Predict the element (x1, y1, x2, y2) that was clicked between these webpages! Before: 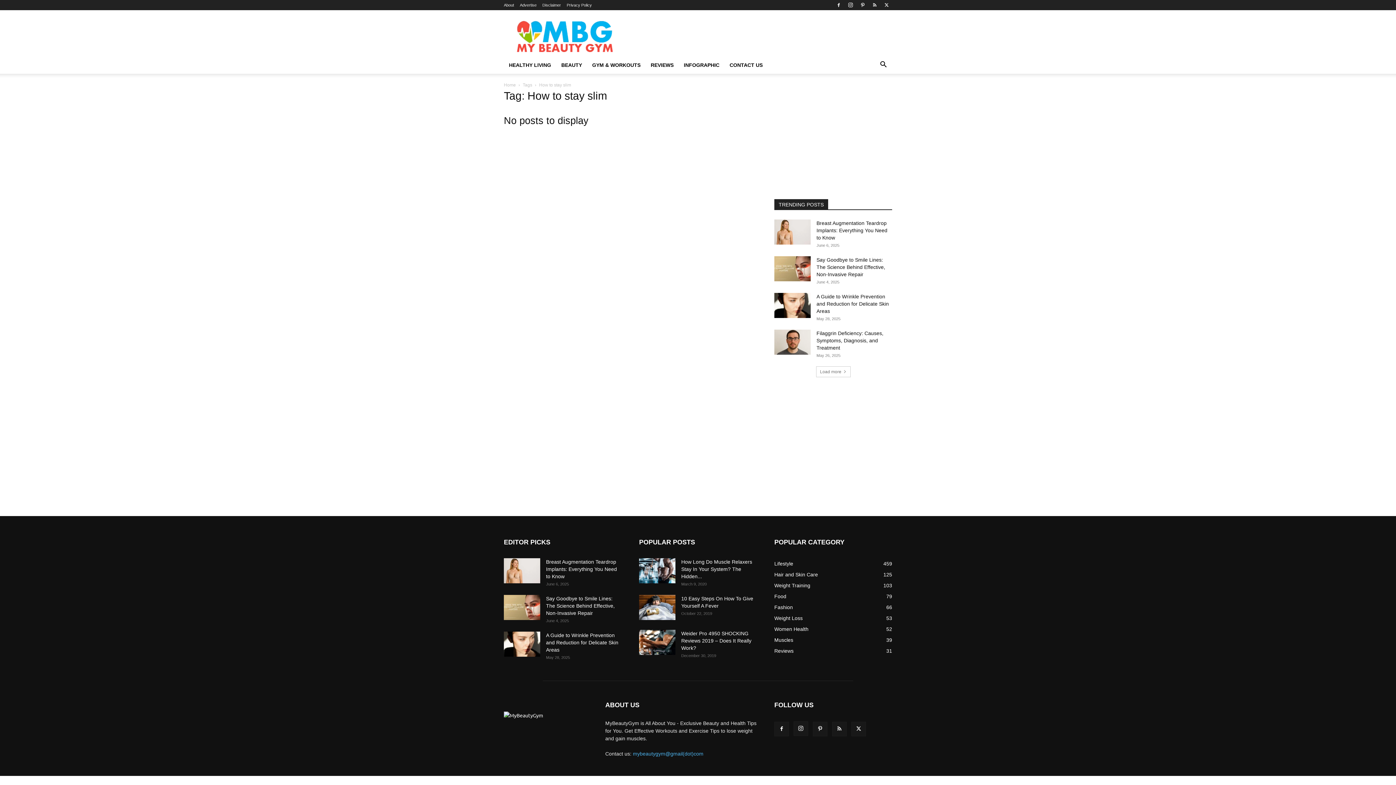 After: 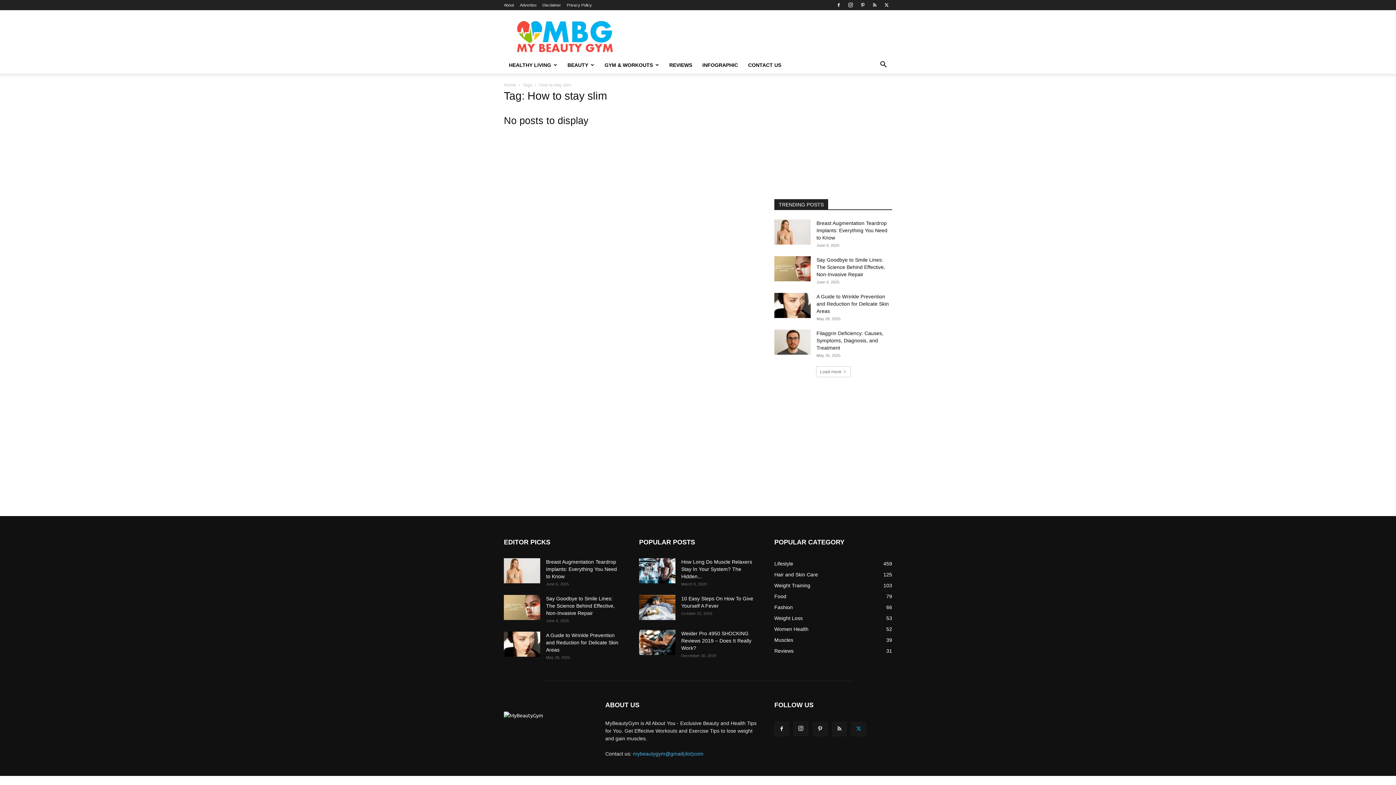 Action: bbox: (851, 722, 866, 736)